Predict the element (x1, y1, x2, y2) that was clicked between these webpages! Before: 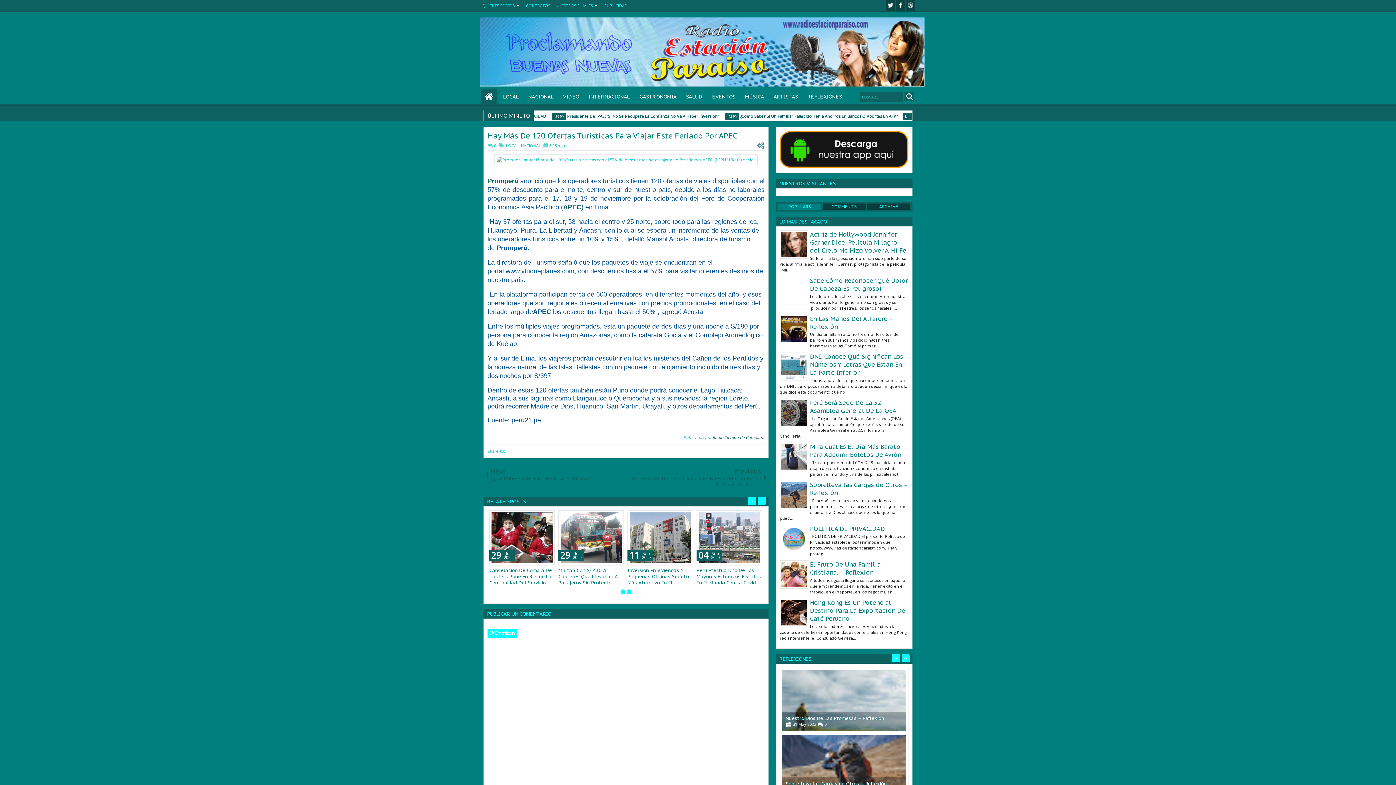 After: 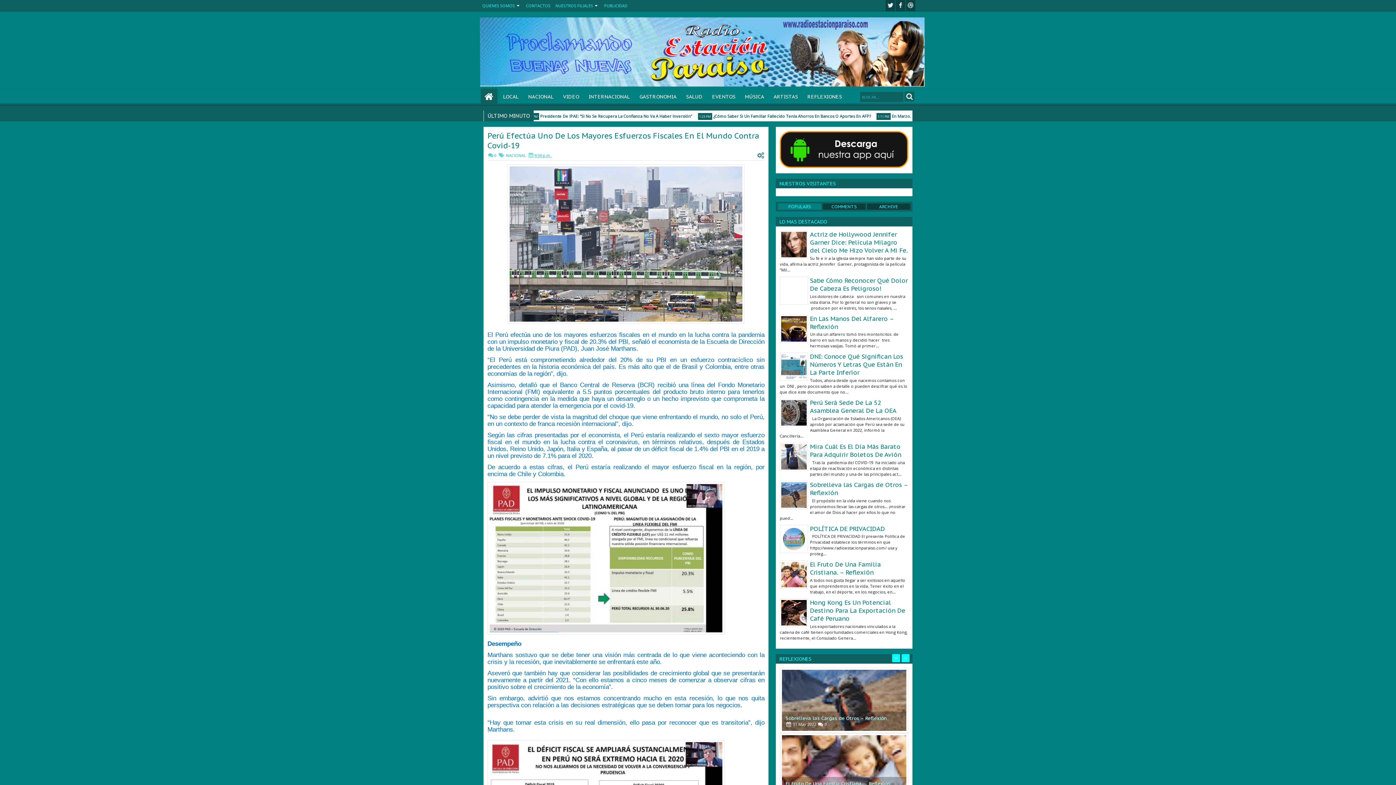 Action: bbox: (698, 512, 760, 563)